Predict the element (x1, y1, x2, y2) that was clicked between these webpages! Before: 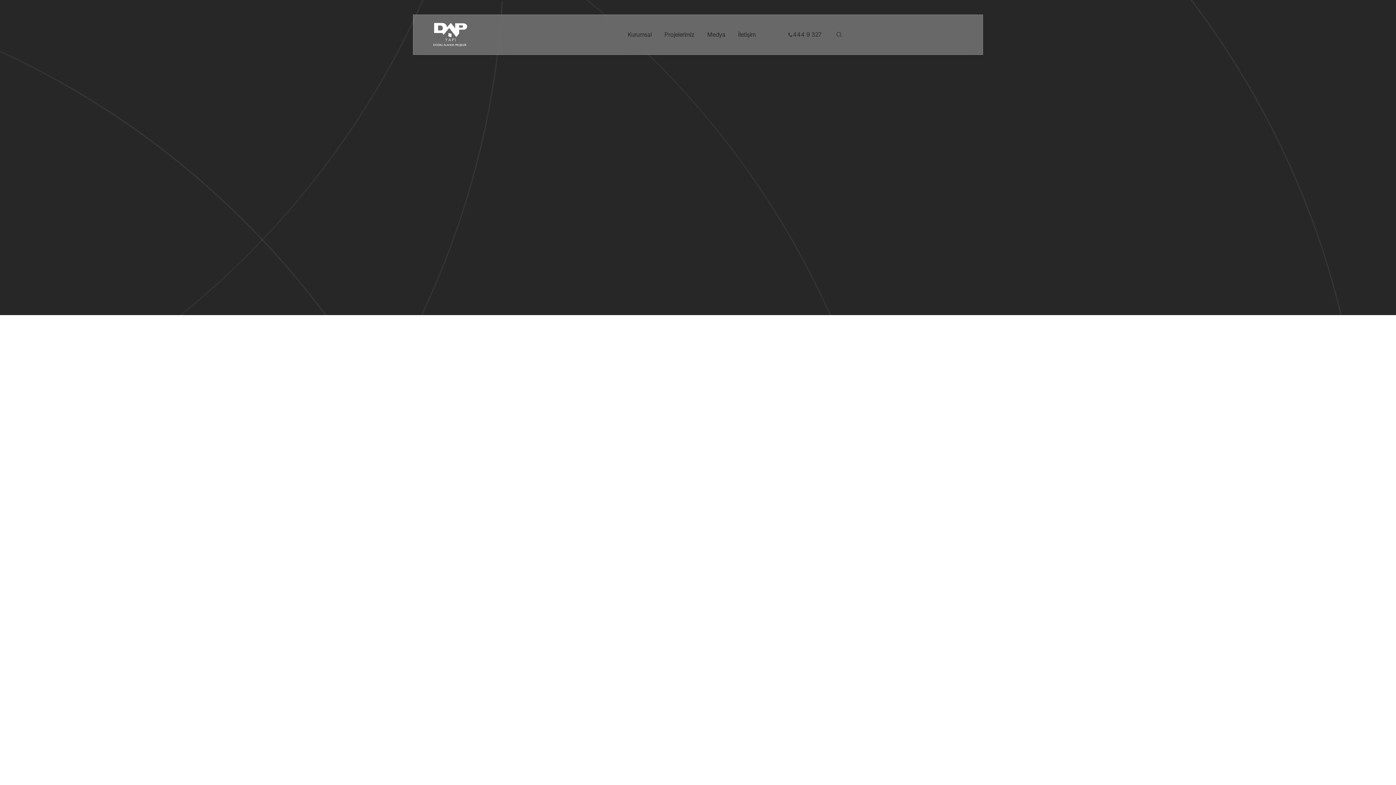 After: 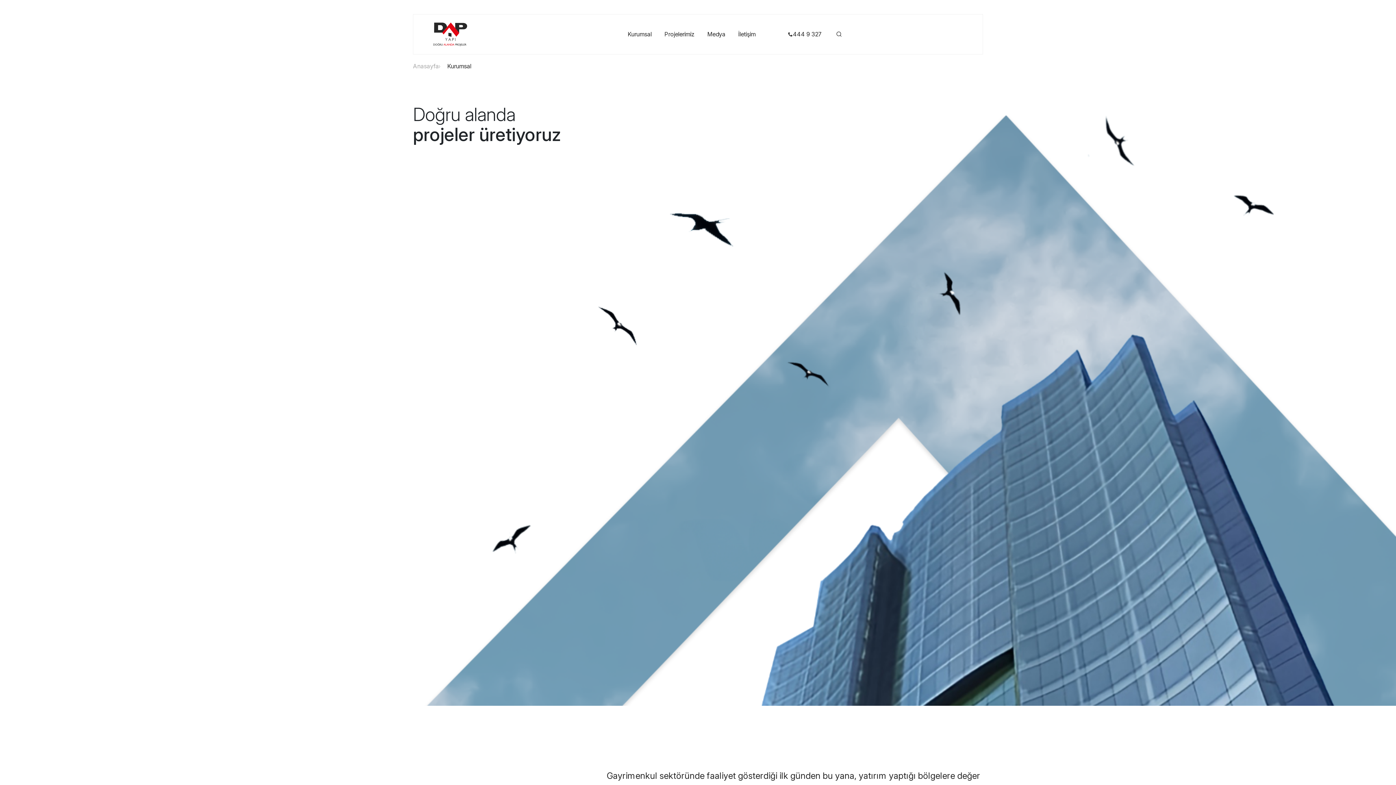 Action: bbox: (627, 30, 651, 39) label: Kurumsal